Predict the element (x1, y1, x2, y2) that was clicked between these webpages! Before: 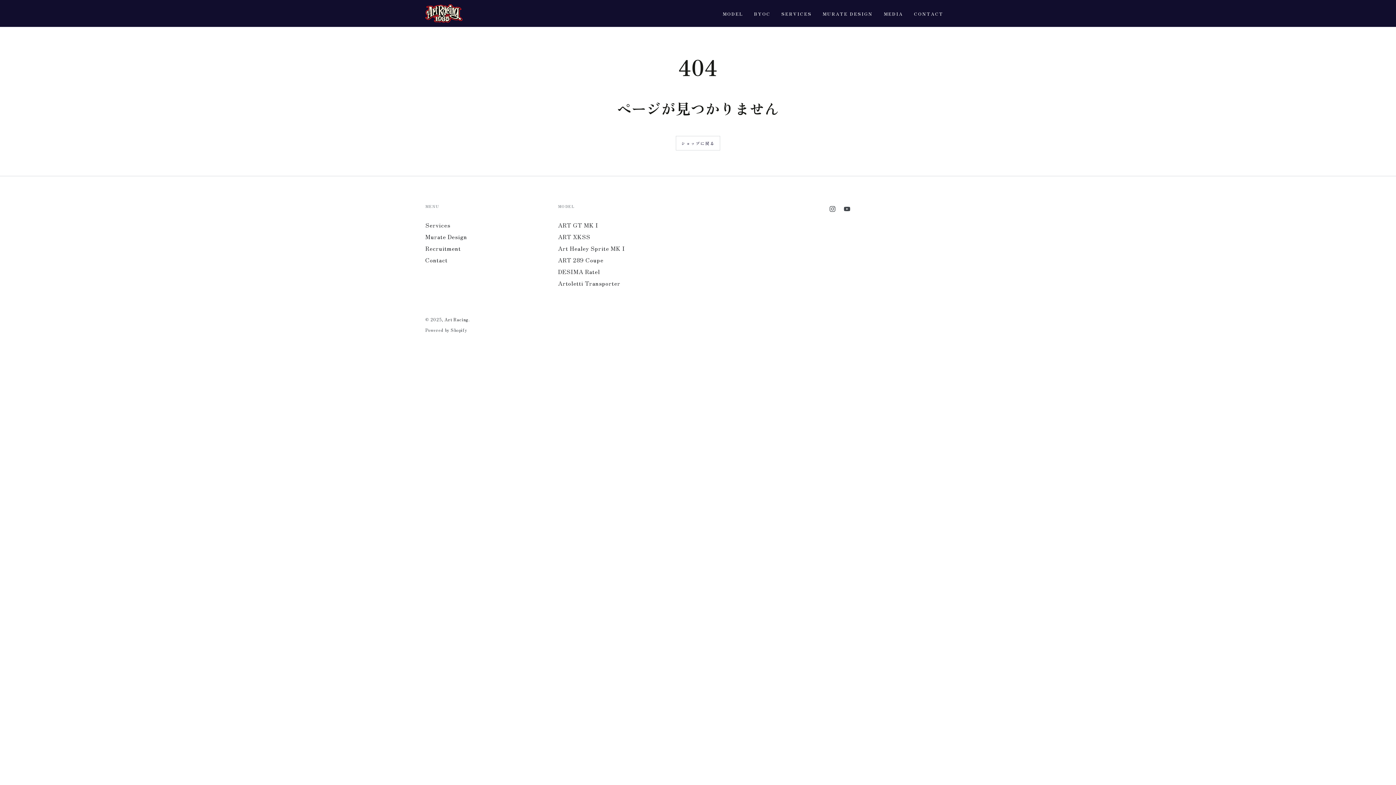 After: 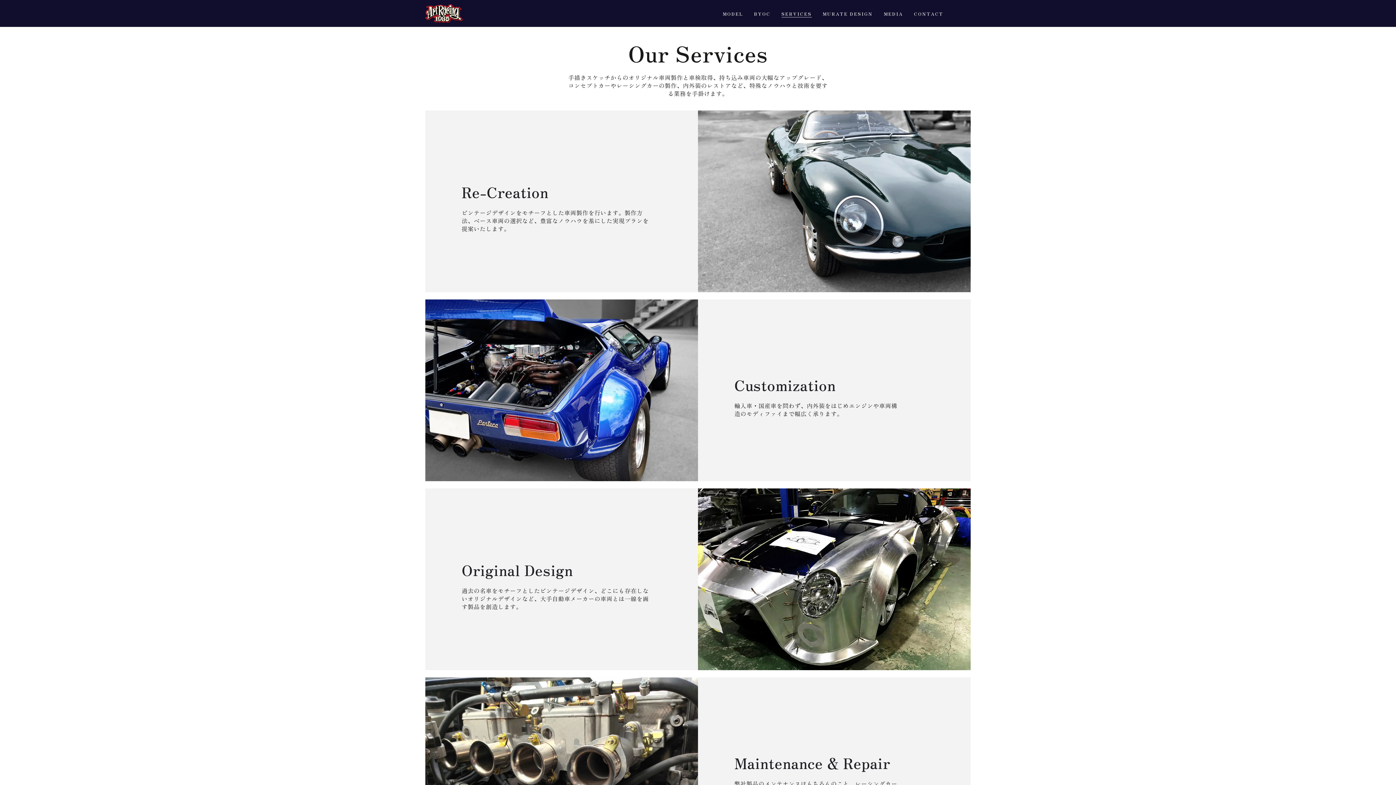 Action: bbox: (776, 5, 817, 21) label: SERVICES